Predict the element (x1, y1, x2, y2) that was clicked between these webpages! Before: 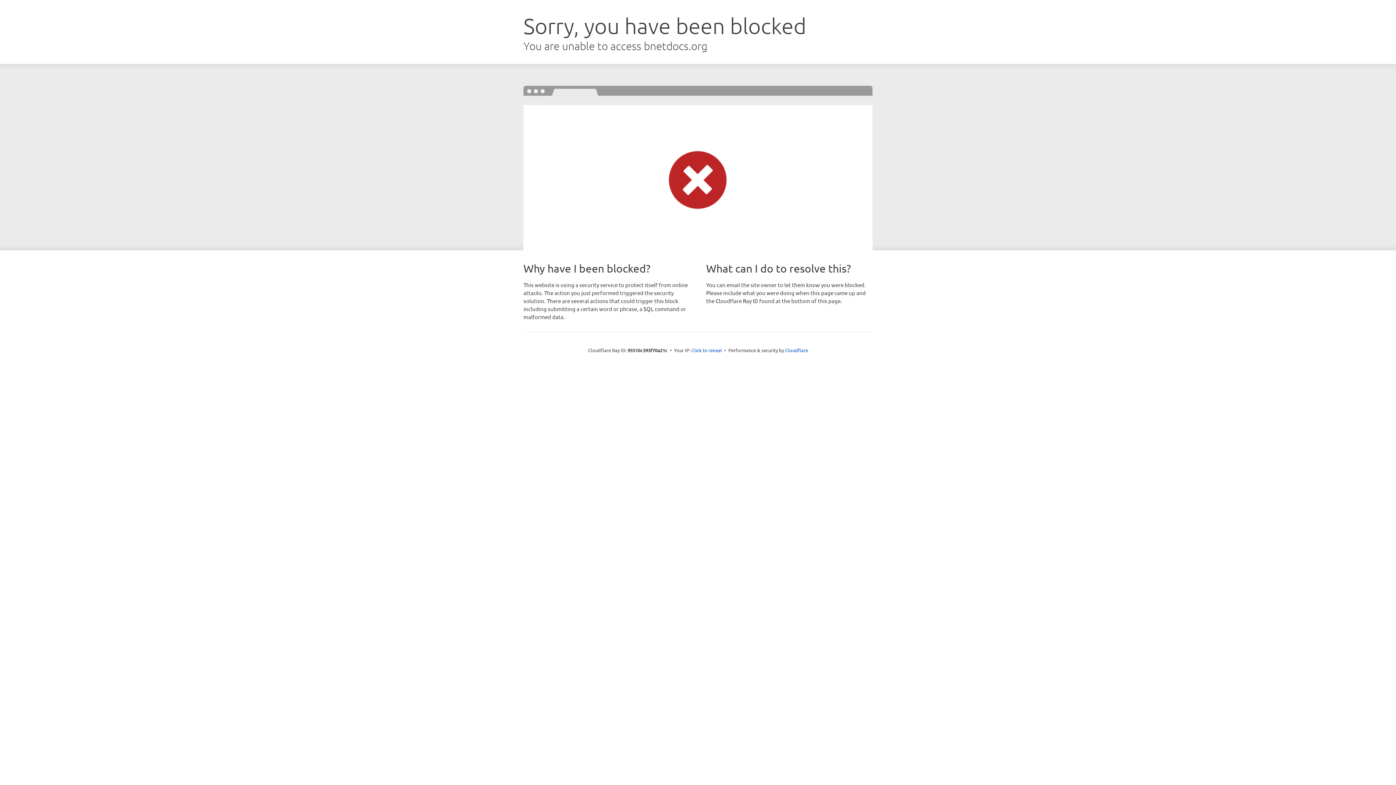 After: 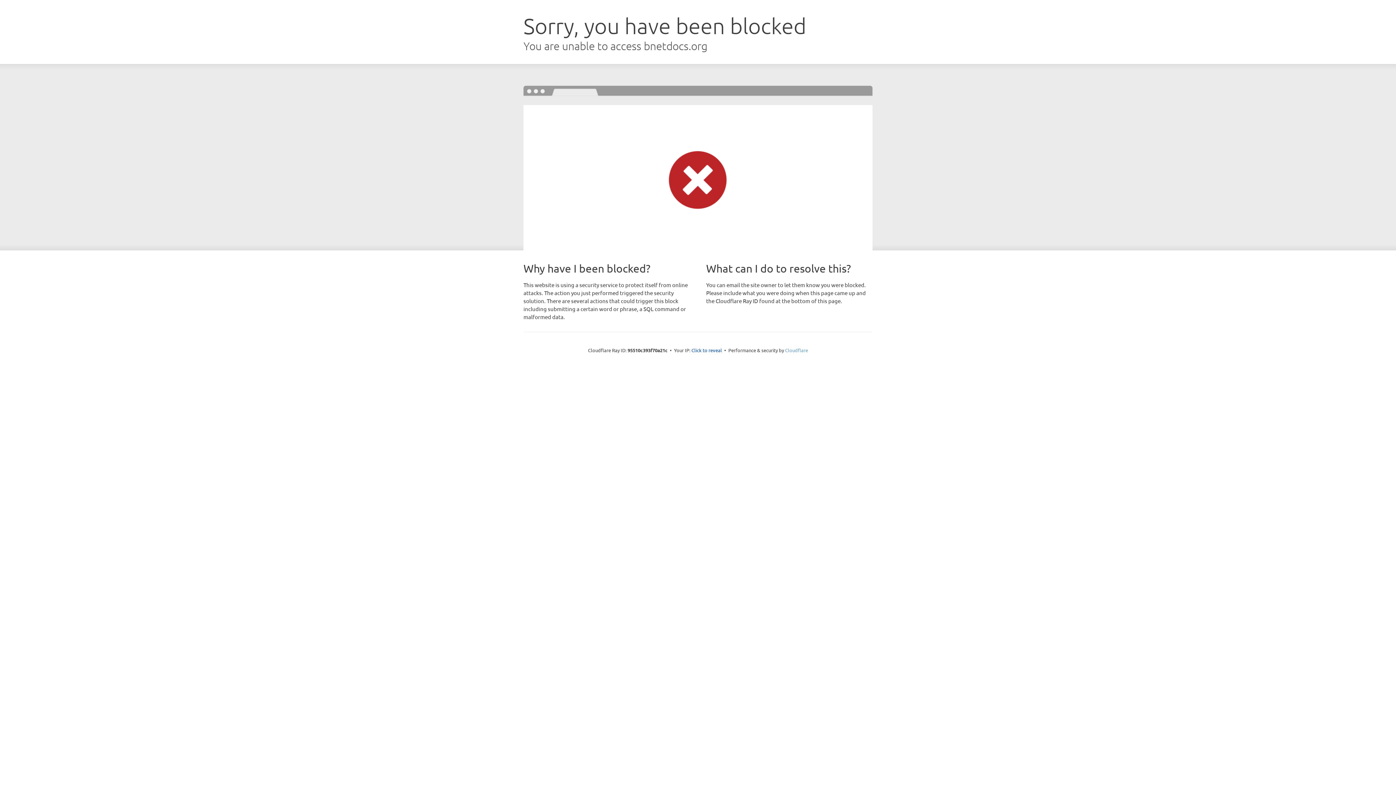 Action: label: Cloudflare bbox: (785, 347, 808, 353)